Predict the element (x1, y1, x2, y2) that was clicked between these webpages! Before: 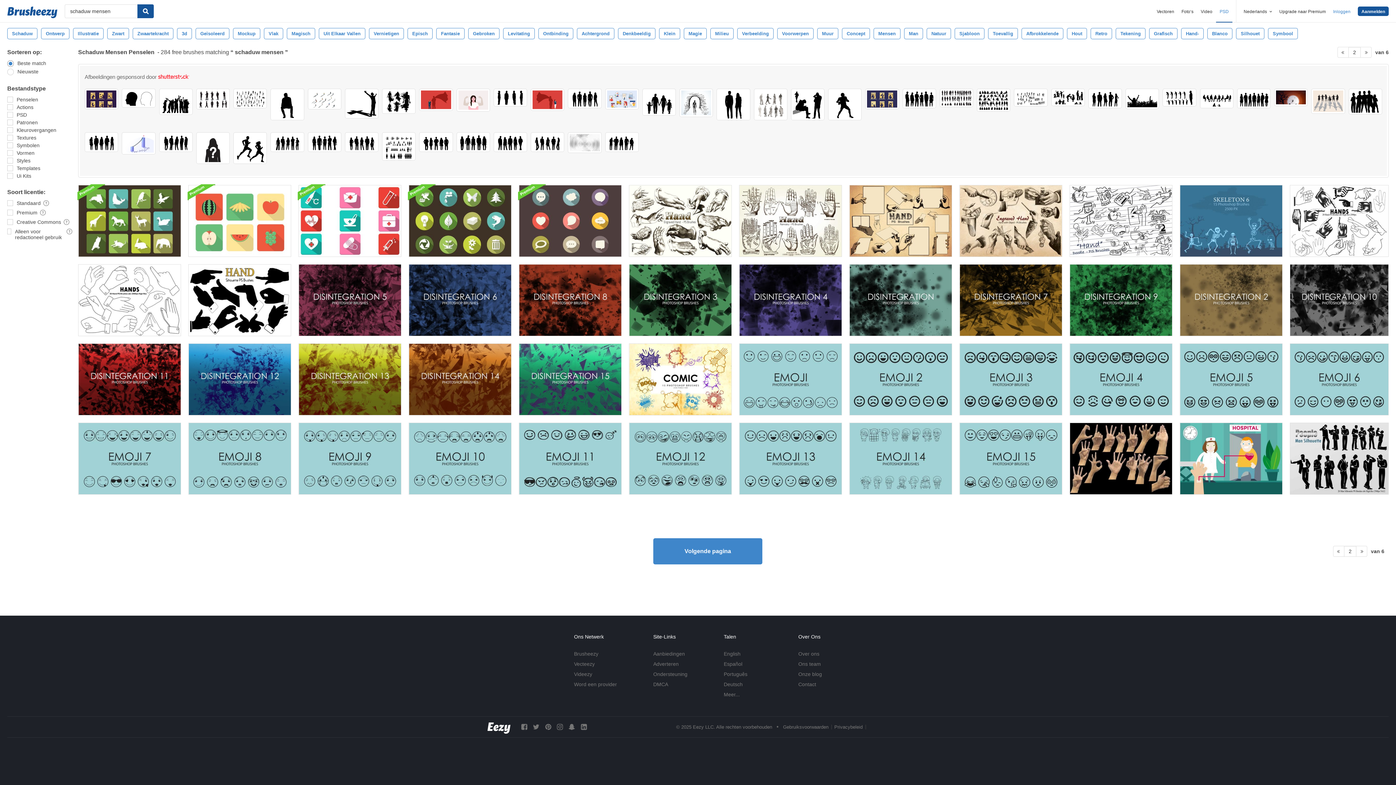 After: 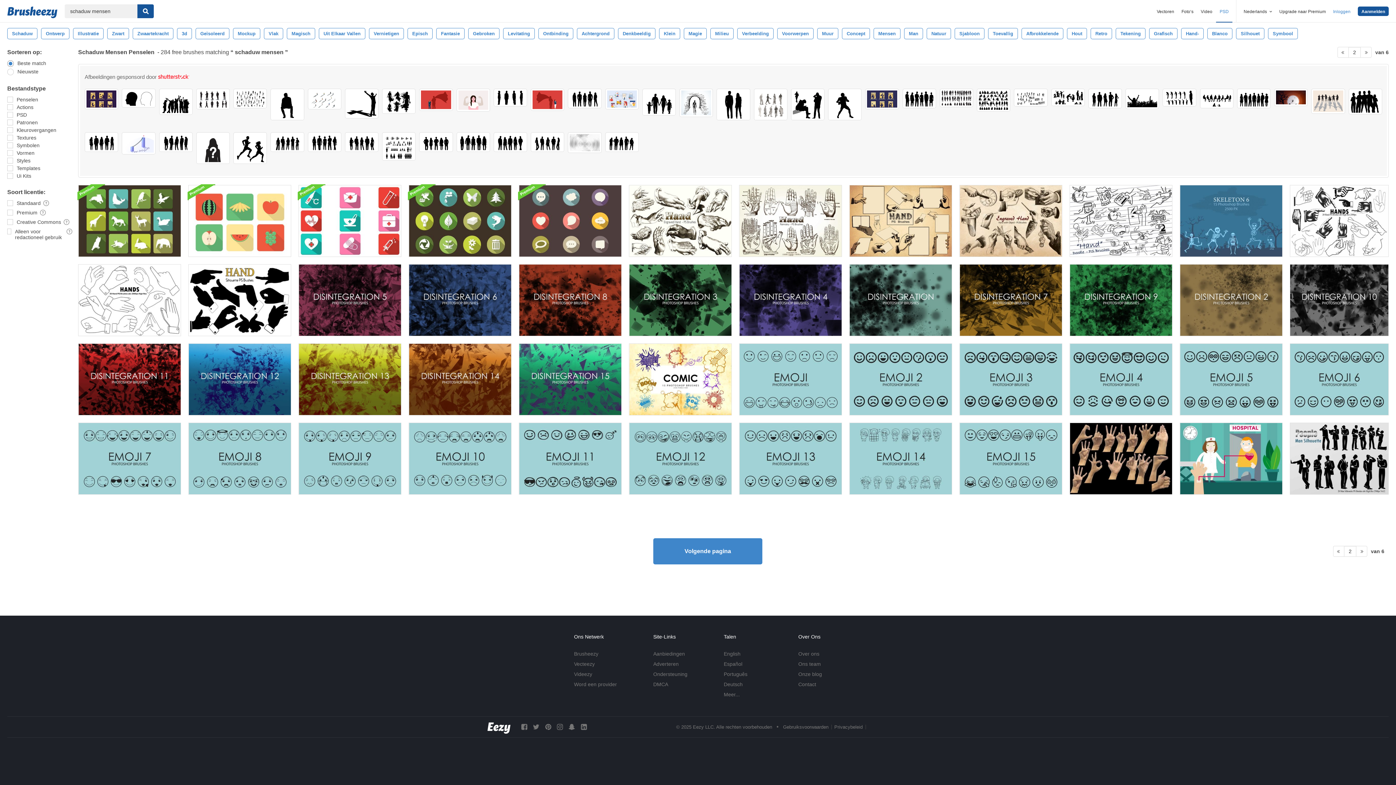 Action: bbox: (233, 132, 267, 163)